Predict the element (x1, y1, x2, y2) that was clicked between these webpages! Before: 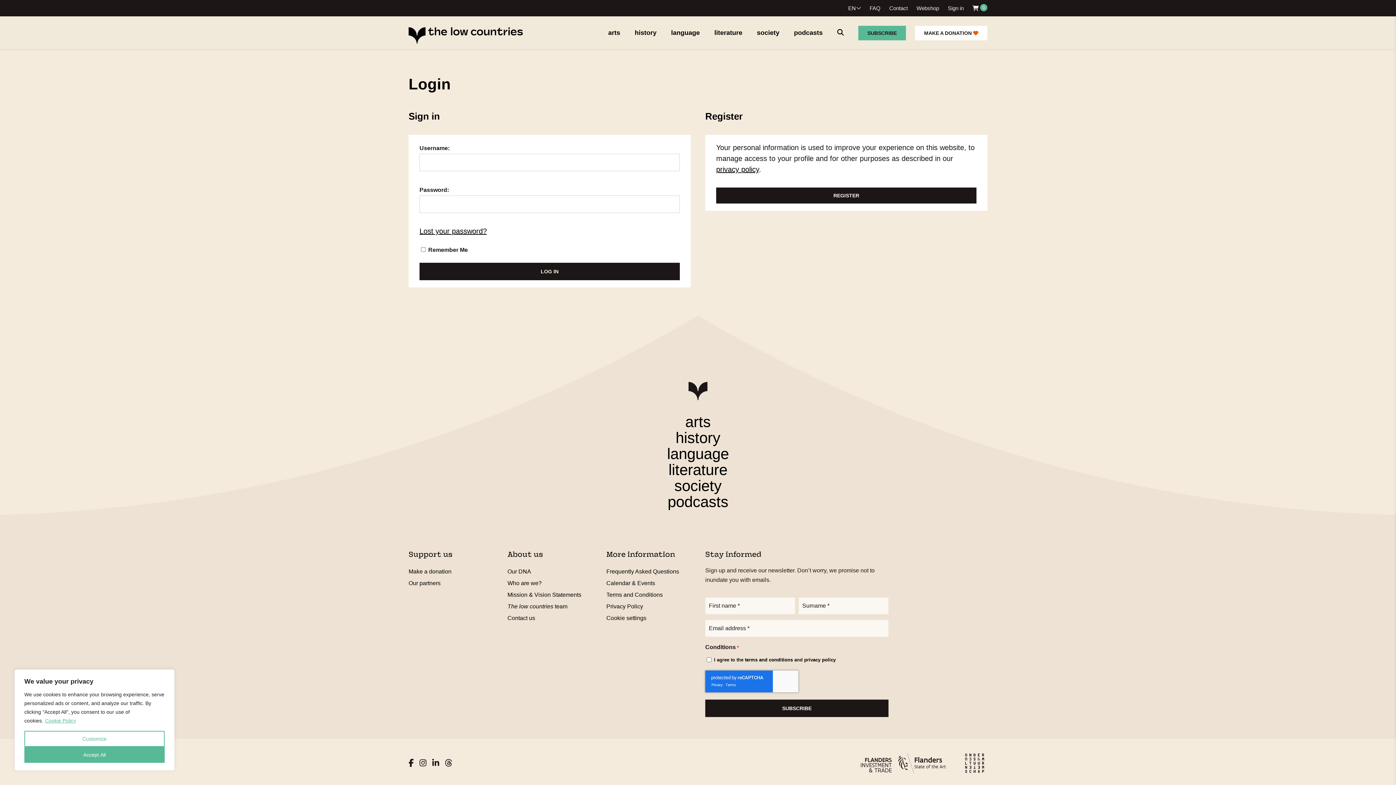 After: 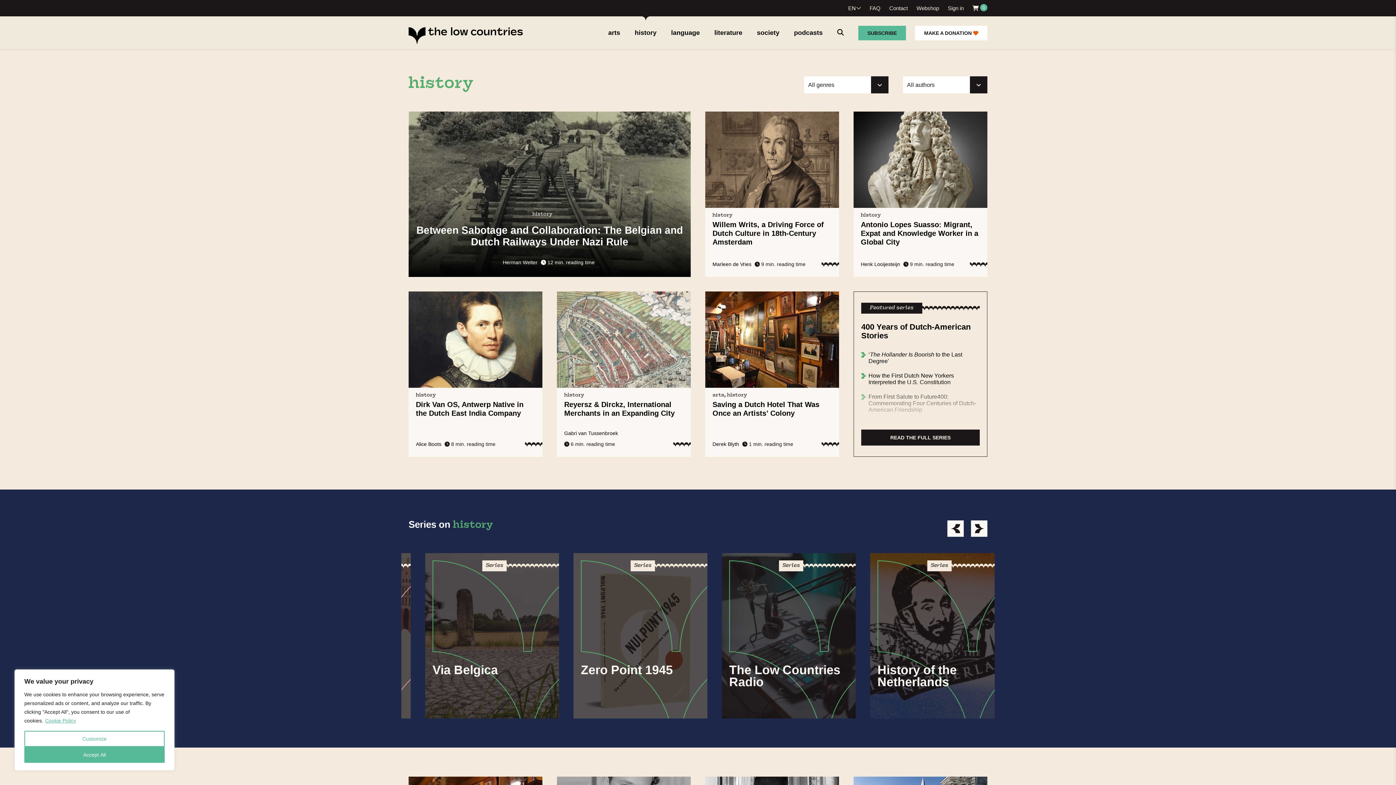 Action: label: history bbox: (675, 429, 720, 446)